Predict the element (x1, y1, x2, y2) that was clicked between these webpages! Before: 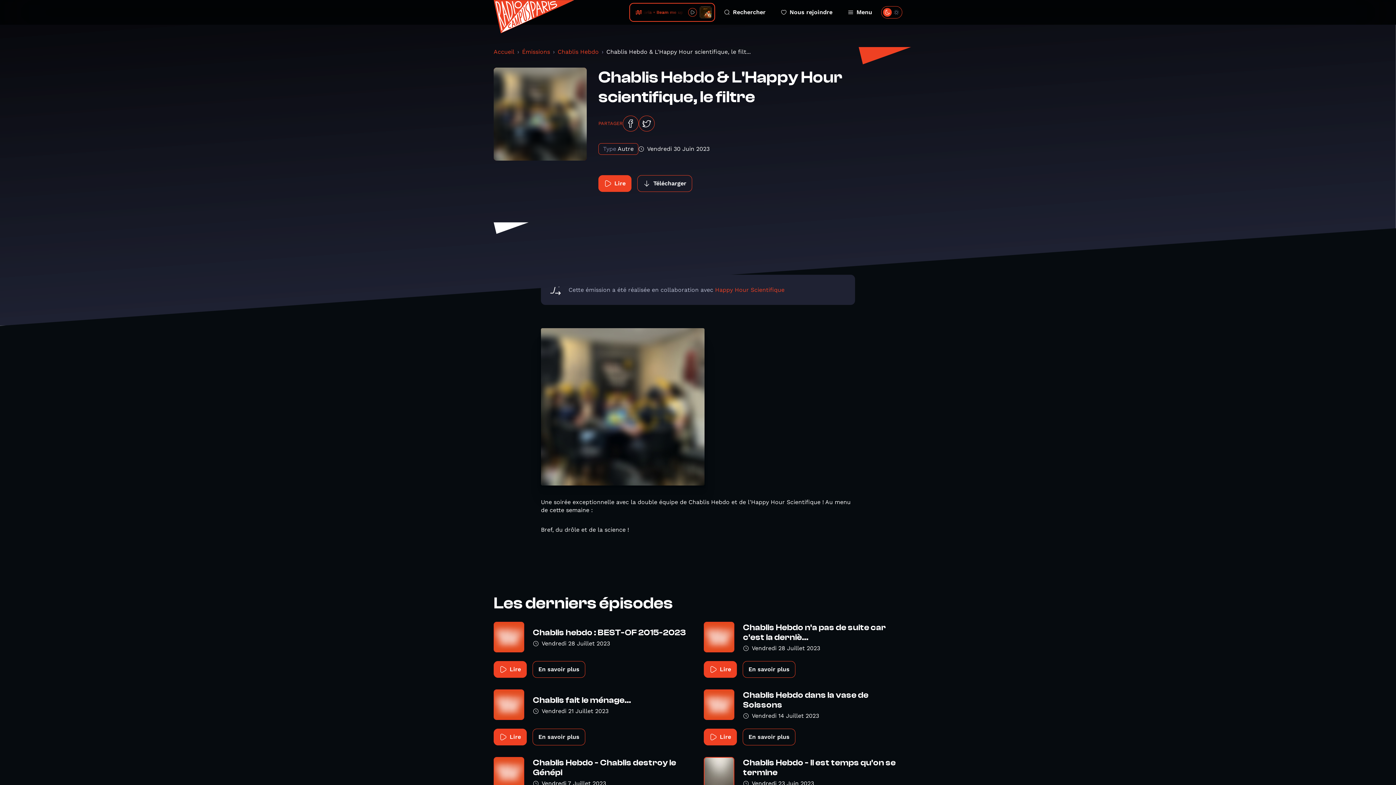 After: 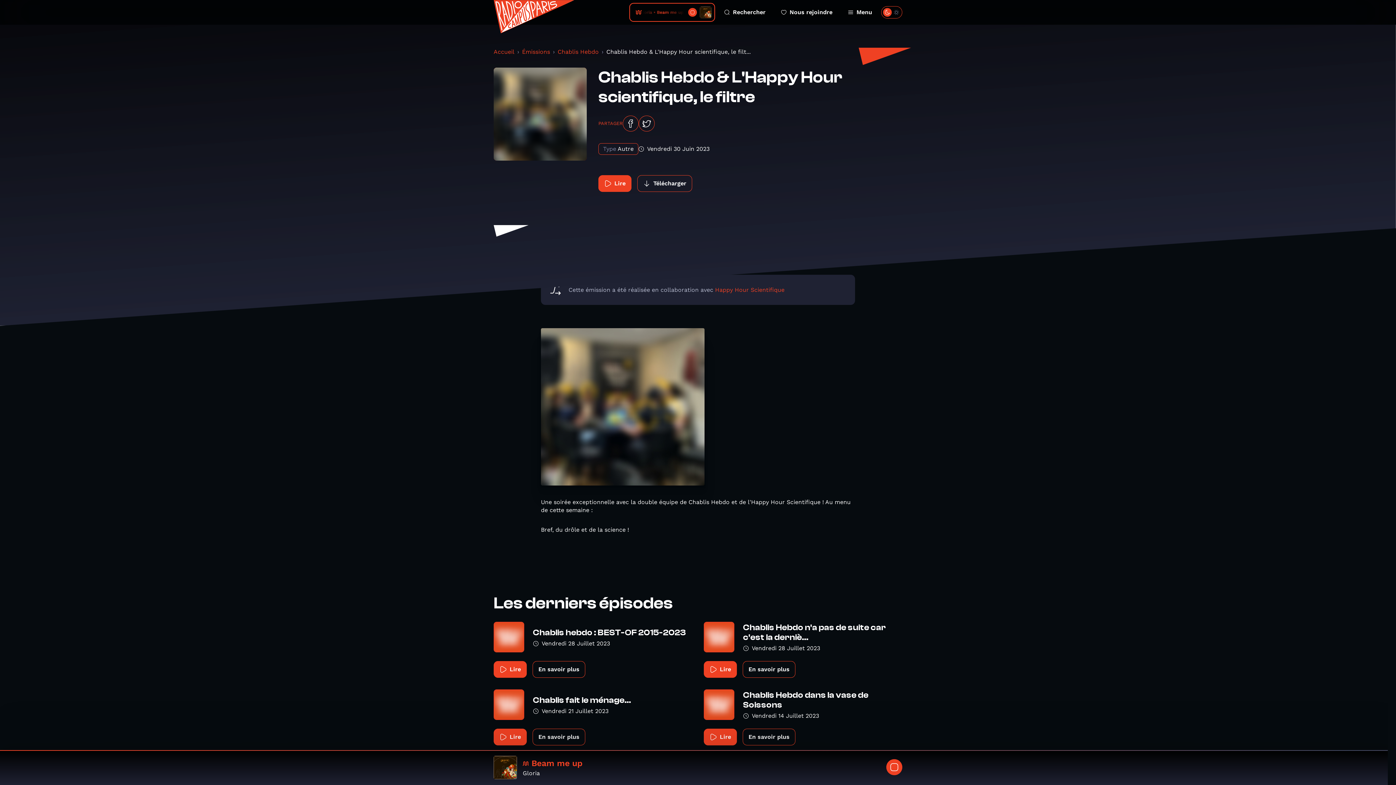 Action: bbox: (688, 8, 697, 16)